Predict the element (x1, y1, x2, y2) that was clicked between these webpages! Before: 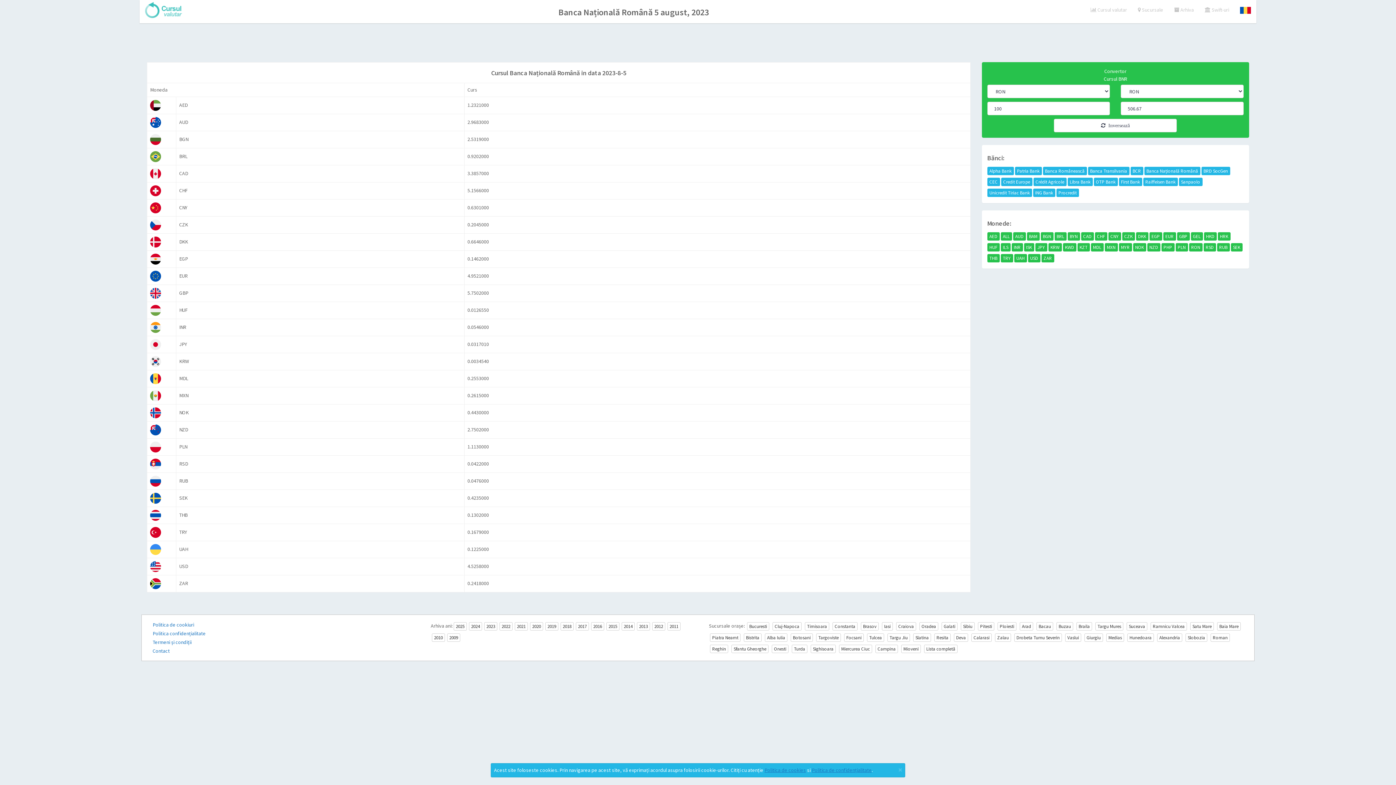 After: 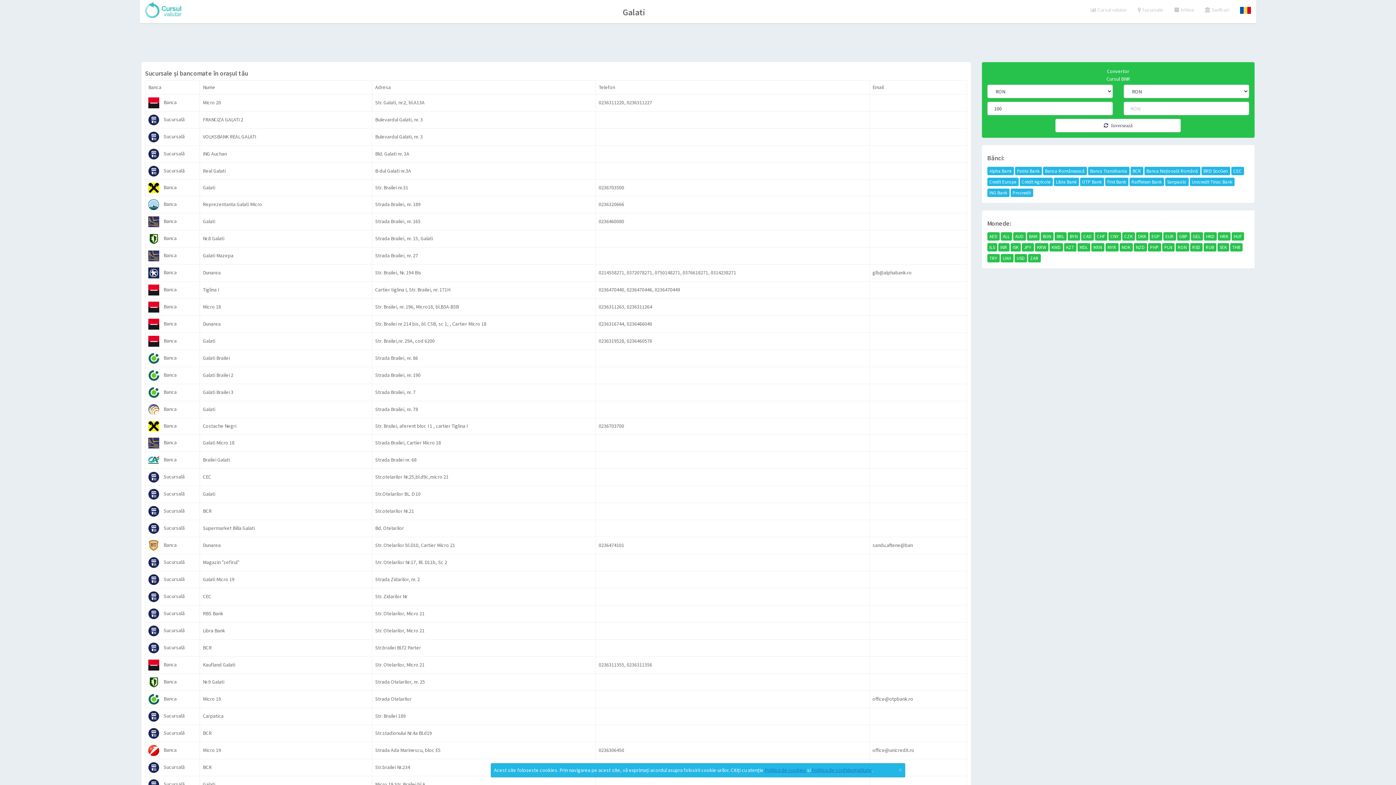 Action: label: Galati bbox: (941, 622, 957, 630)